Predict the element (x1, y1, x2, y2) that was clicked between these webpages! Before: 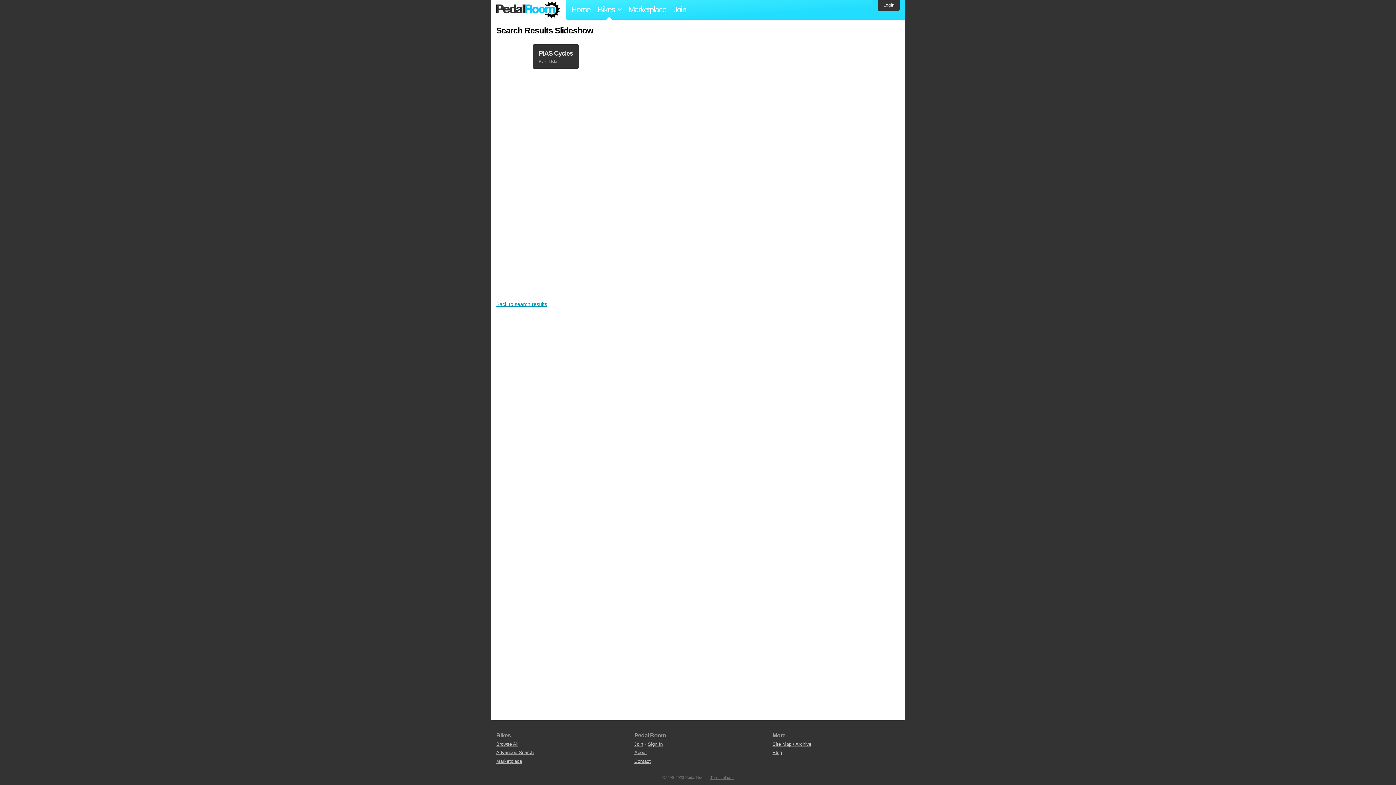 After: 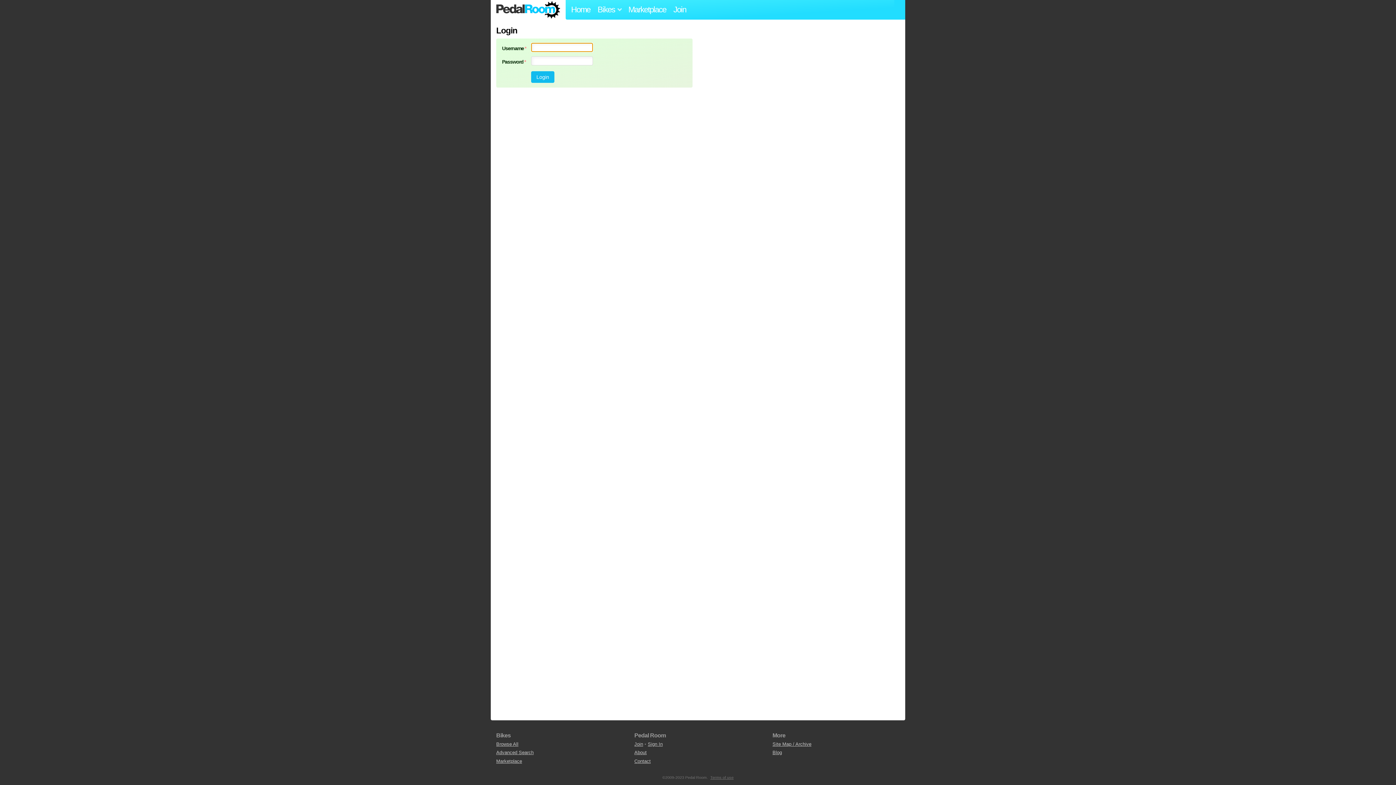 Action: bbox: (878, 0, 900, 10) label: Login